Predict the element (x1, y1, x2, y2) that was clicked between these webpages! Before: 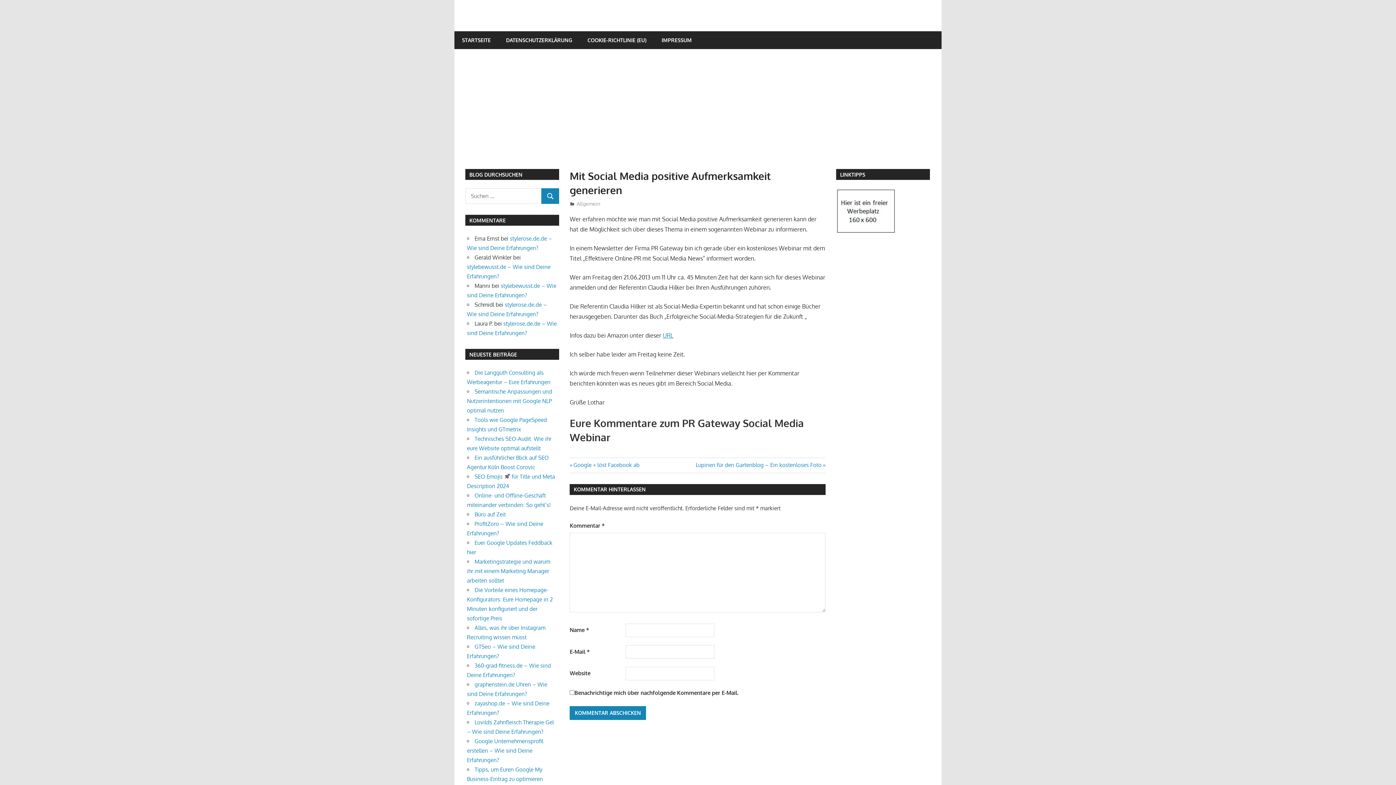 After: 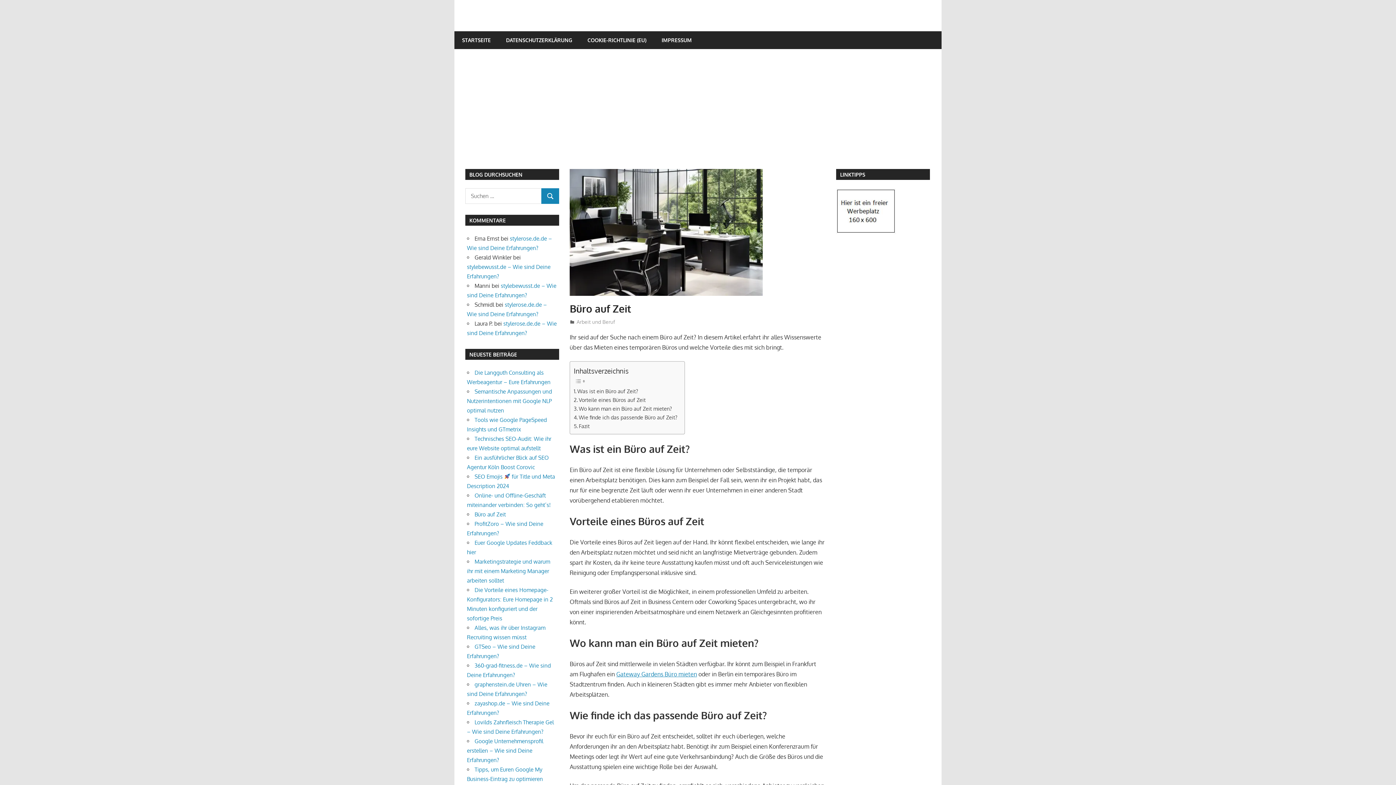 Action: label: Büro auf Zeit bbox: (474, 511, 506, 518)